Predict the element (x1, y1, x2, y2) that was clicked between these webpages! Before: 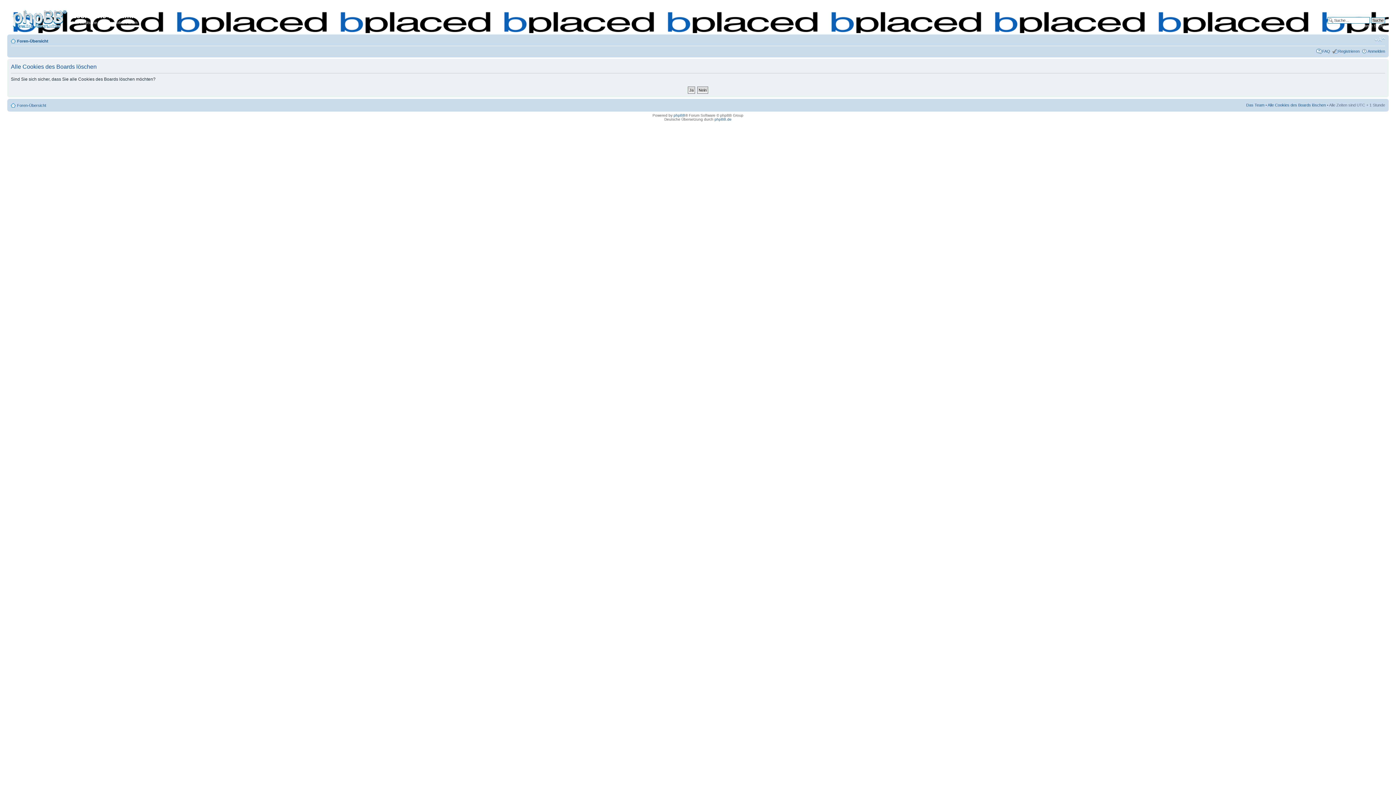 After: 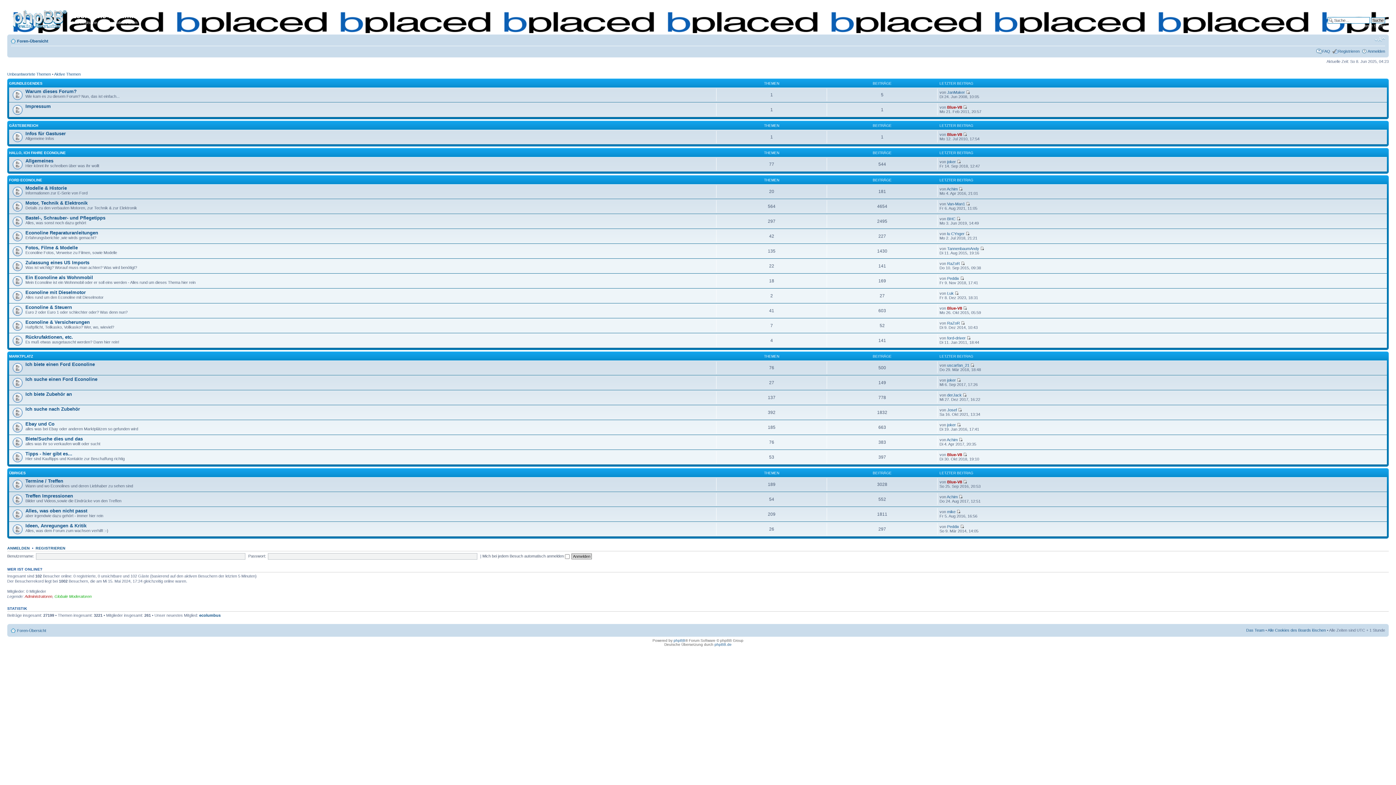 Action: bbox: (9, 6, 71, 29)